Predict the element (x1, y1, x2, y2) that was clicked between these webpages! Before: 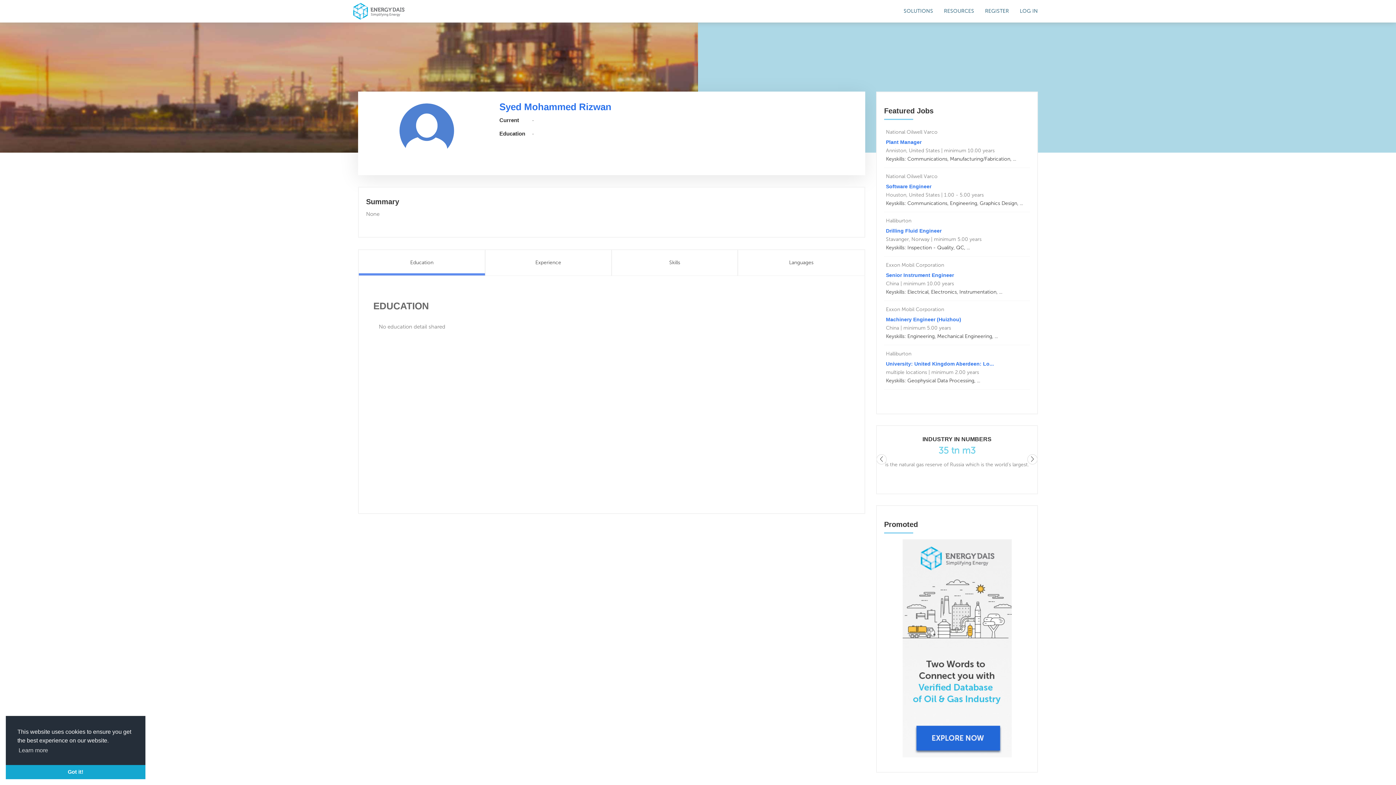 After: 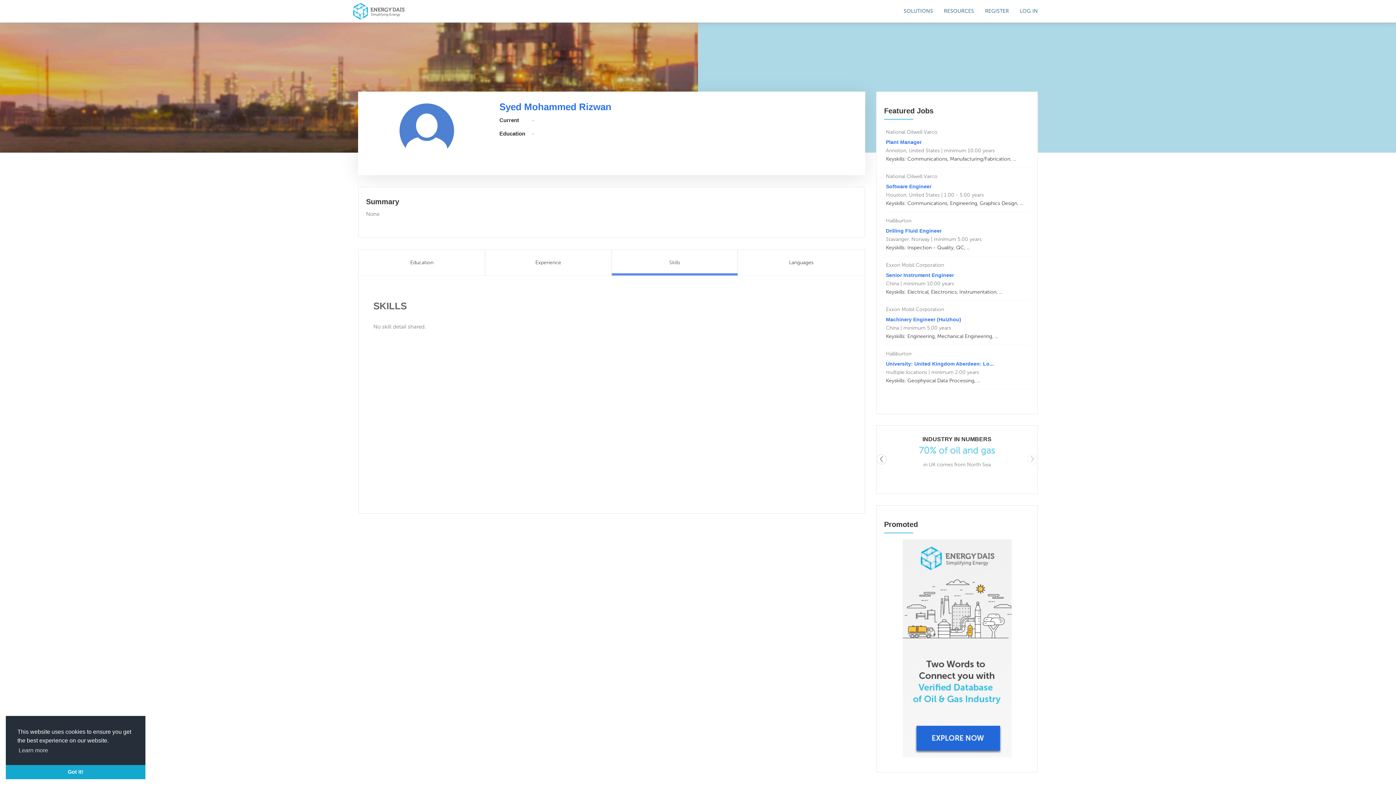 Action: label: Skills bbox: (611, 250, 738, 276)